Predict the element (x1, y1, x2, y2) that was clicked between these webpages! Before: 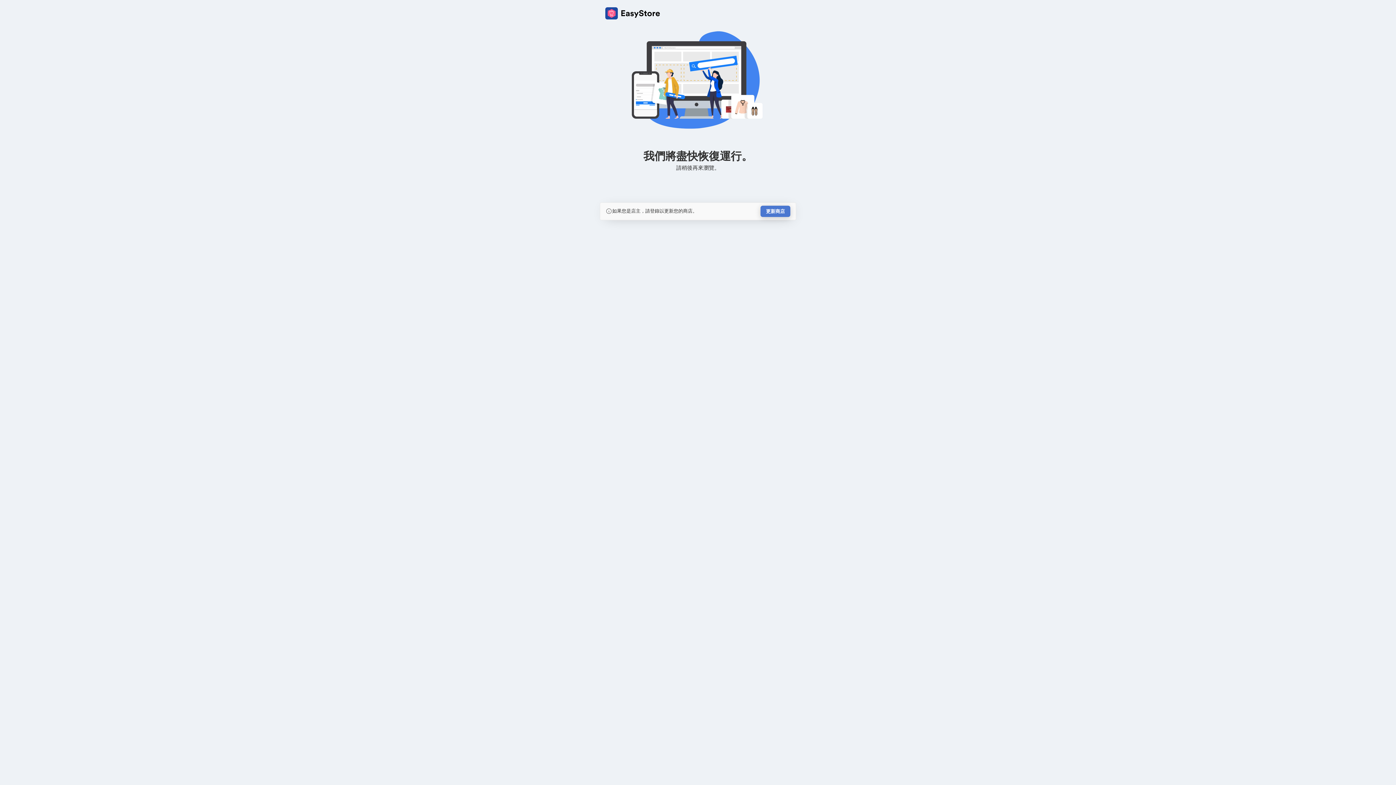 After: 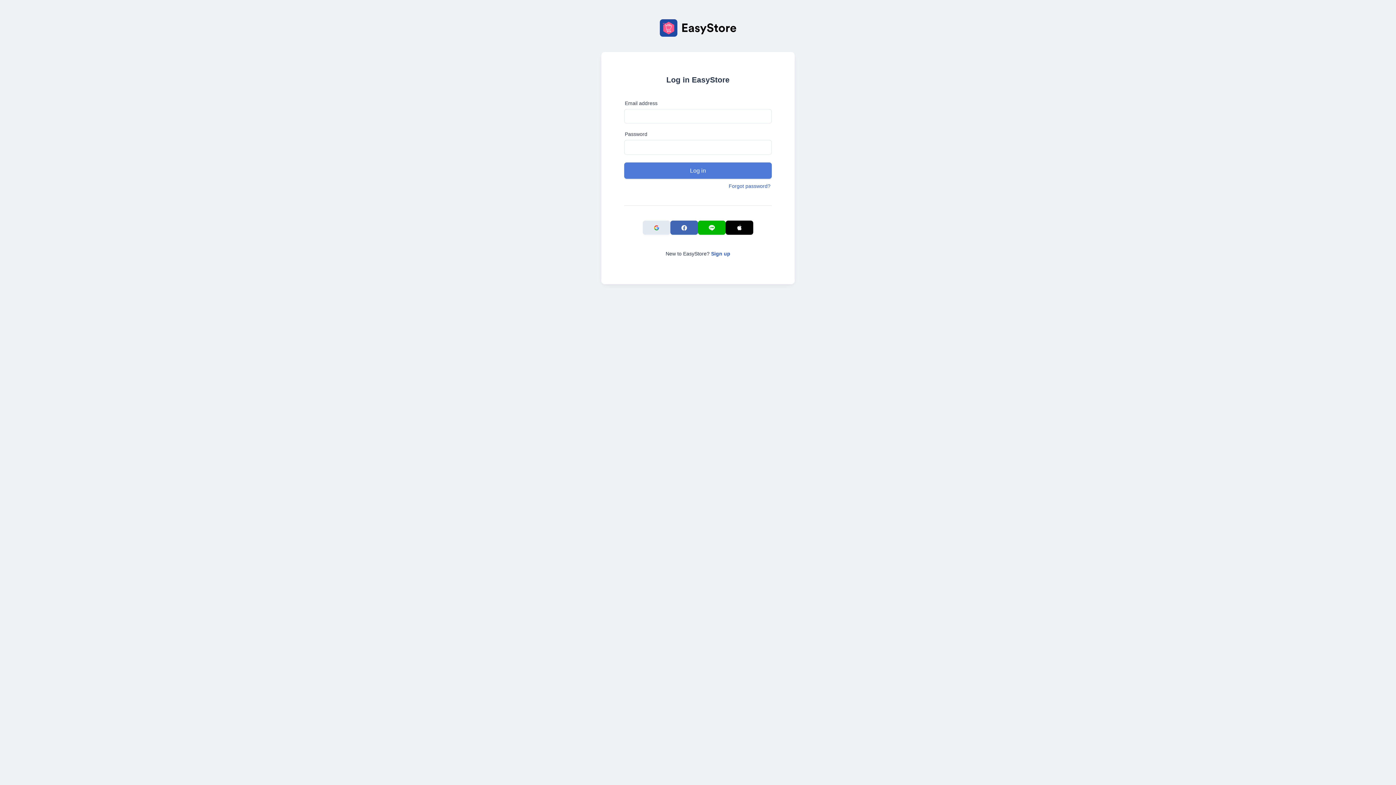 Action: bbox: (760, 205, 790, 217) label: 更新商店